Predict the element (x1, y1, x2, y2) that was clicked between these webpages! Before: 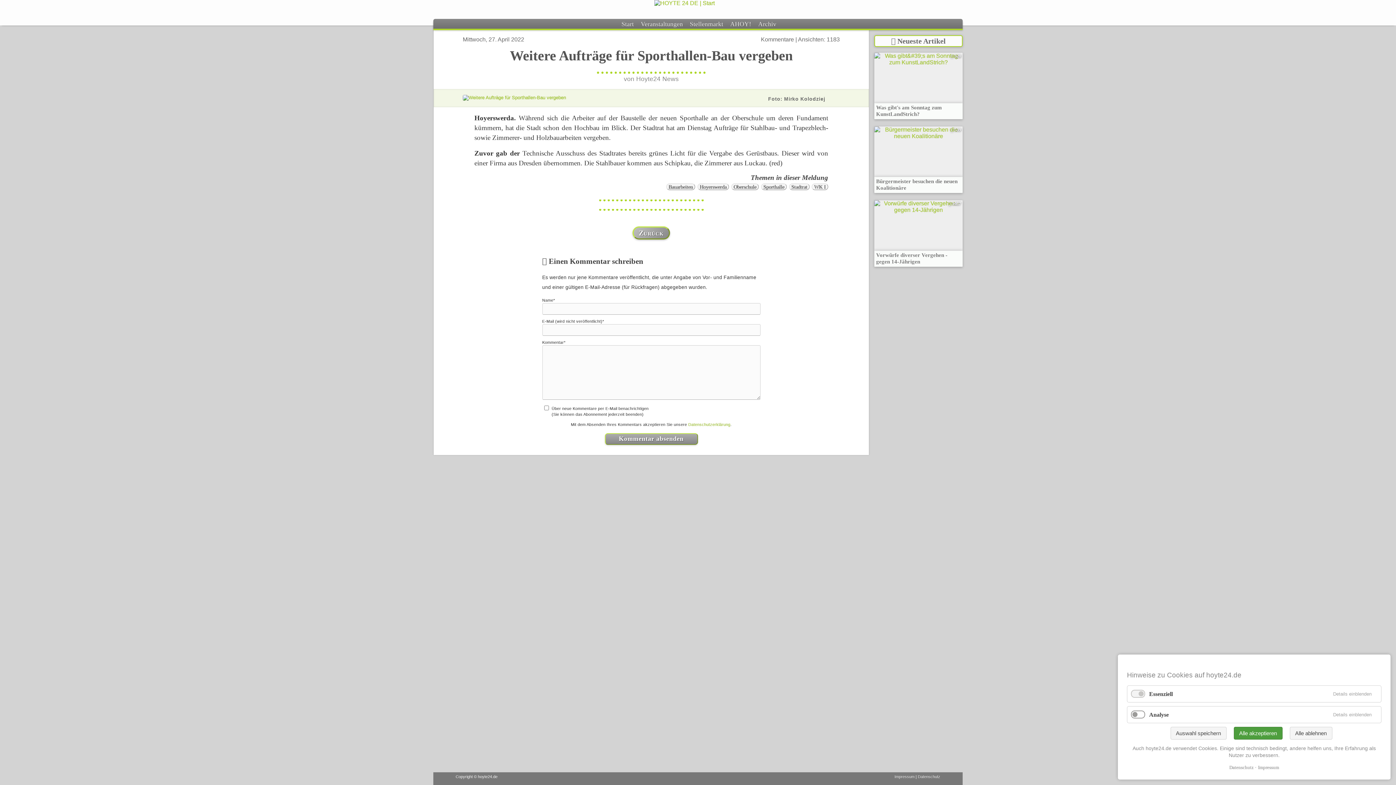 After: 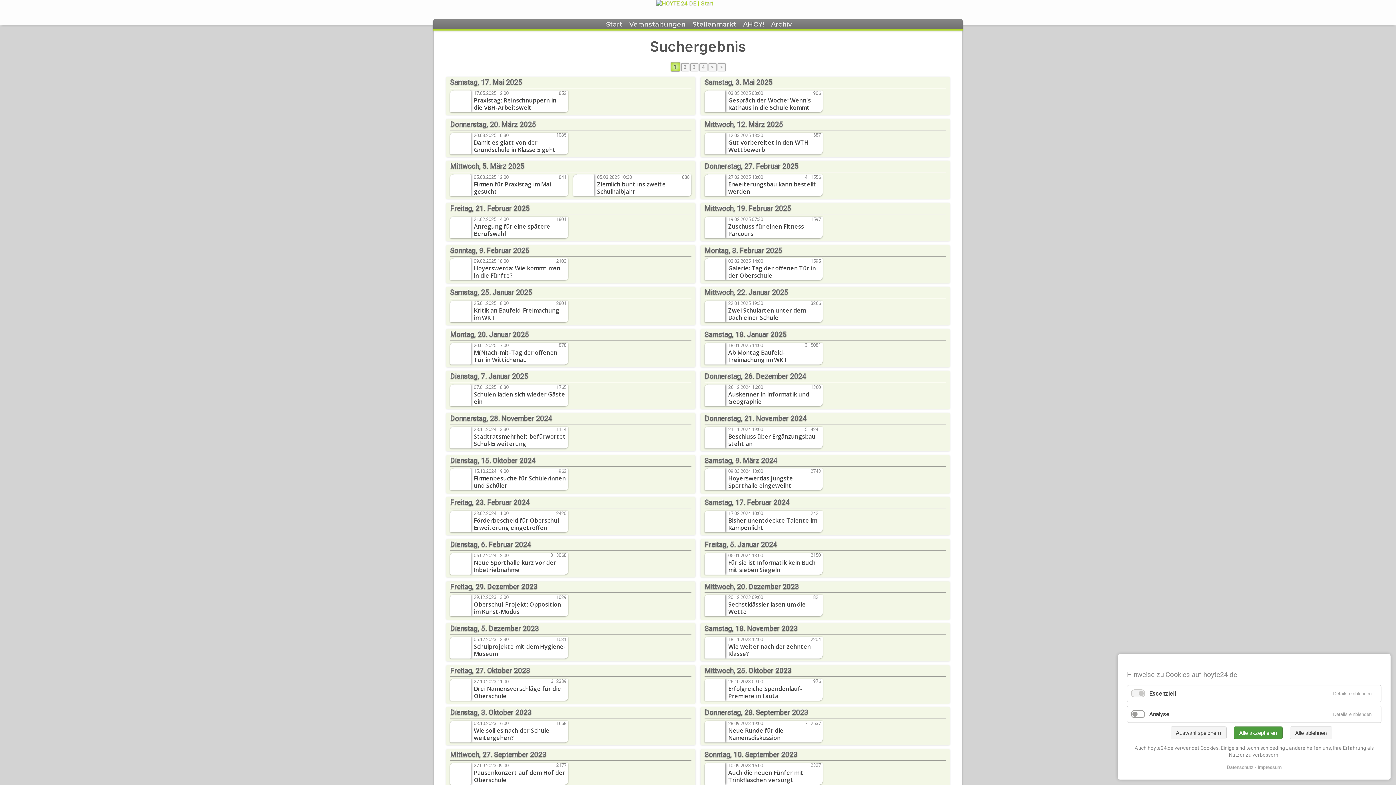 Action: bbox: (731, 183, 758, 190) label: Oberschule